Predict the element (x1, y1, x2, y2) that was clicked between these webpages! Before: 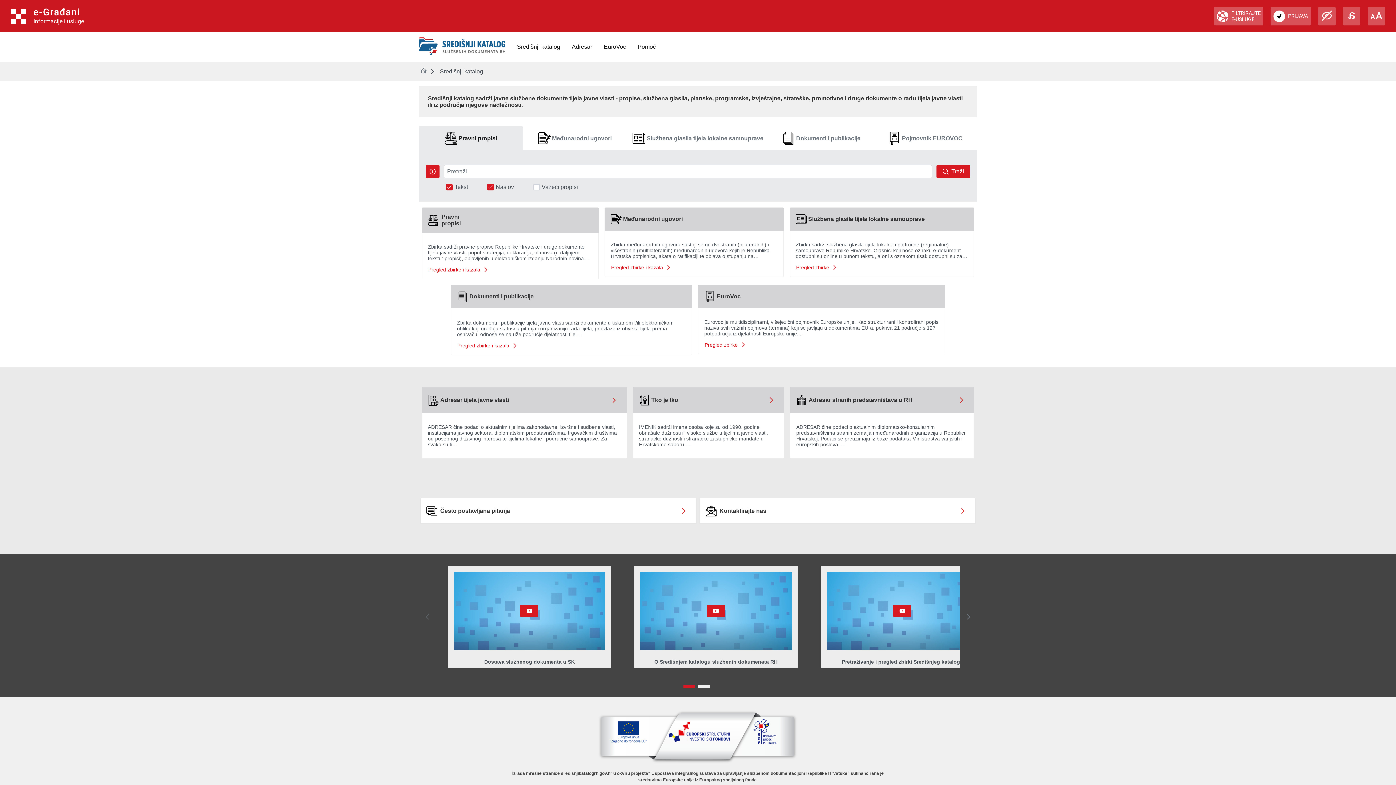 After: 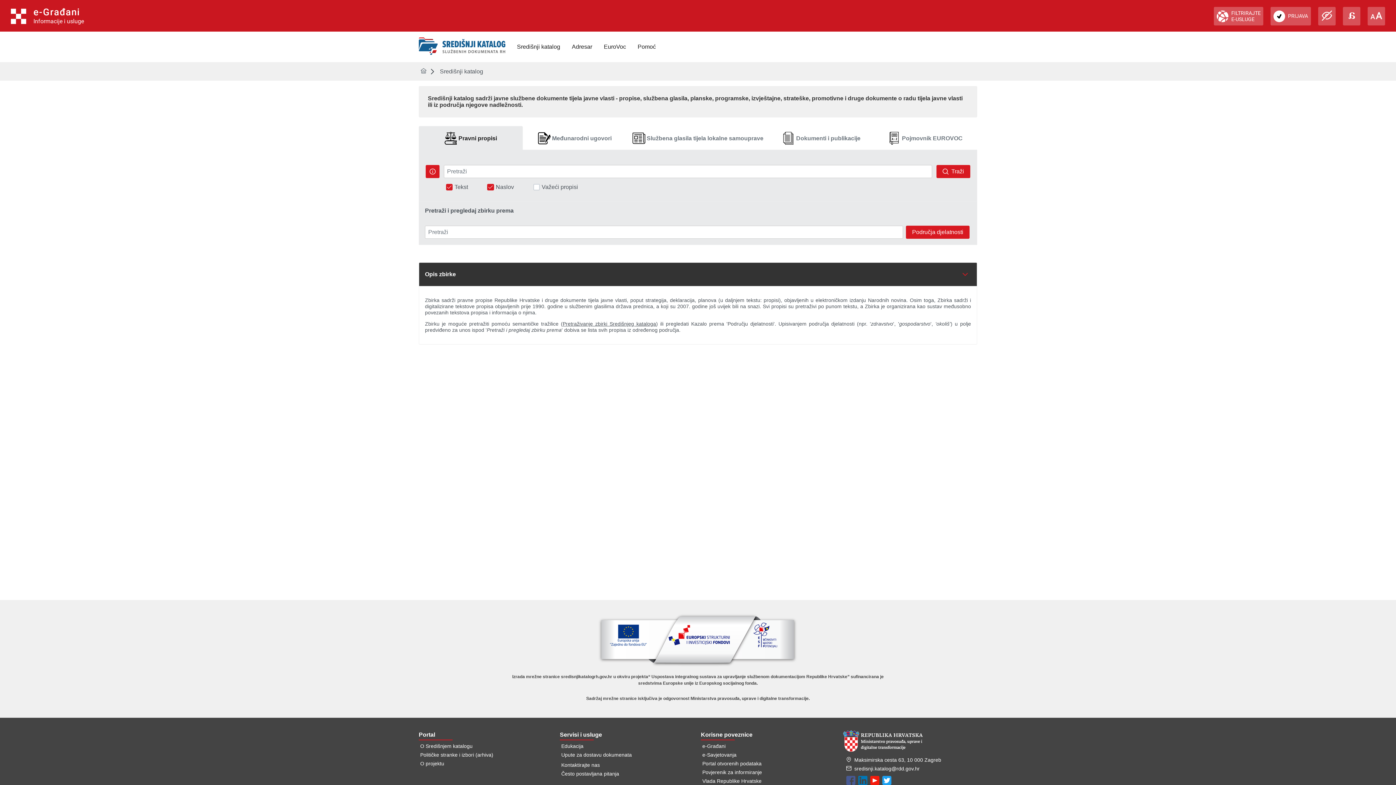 Action: bbox: (428, 266, 488, 273) label: Pregled zbirke i kazala